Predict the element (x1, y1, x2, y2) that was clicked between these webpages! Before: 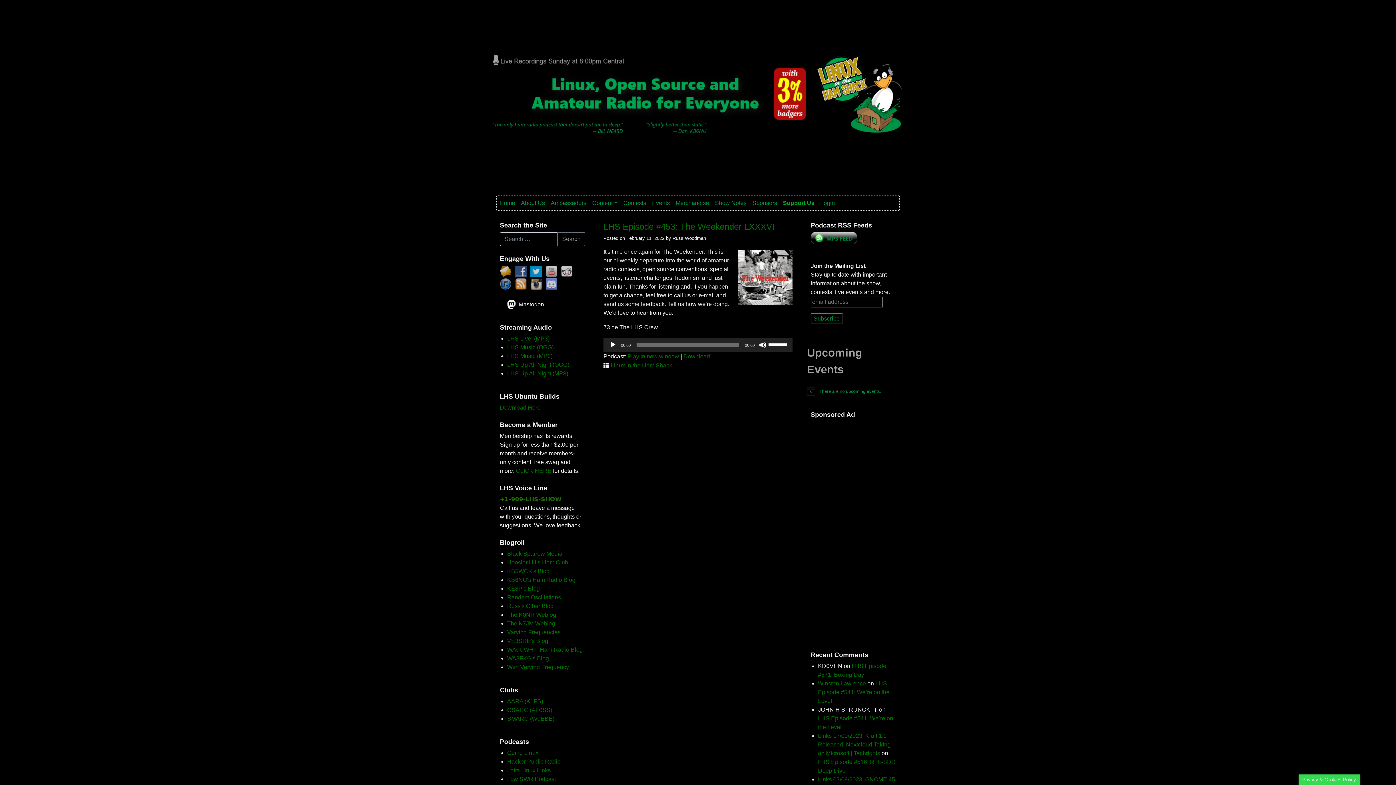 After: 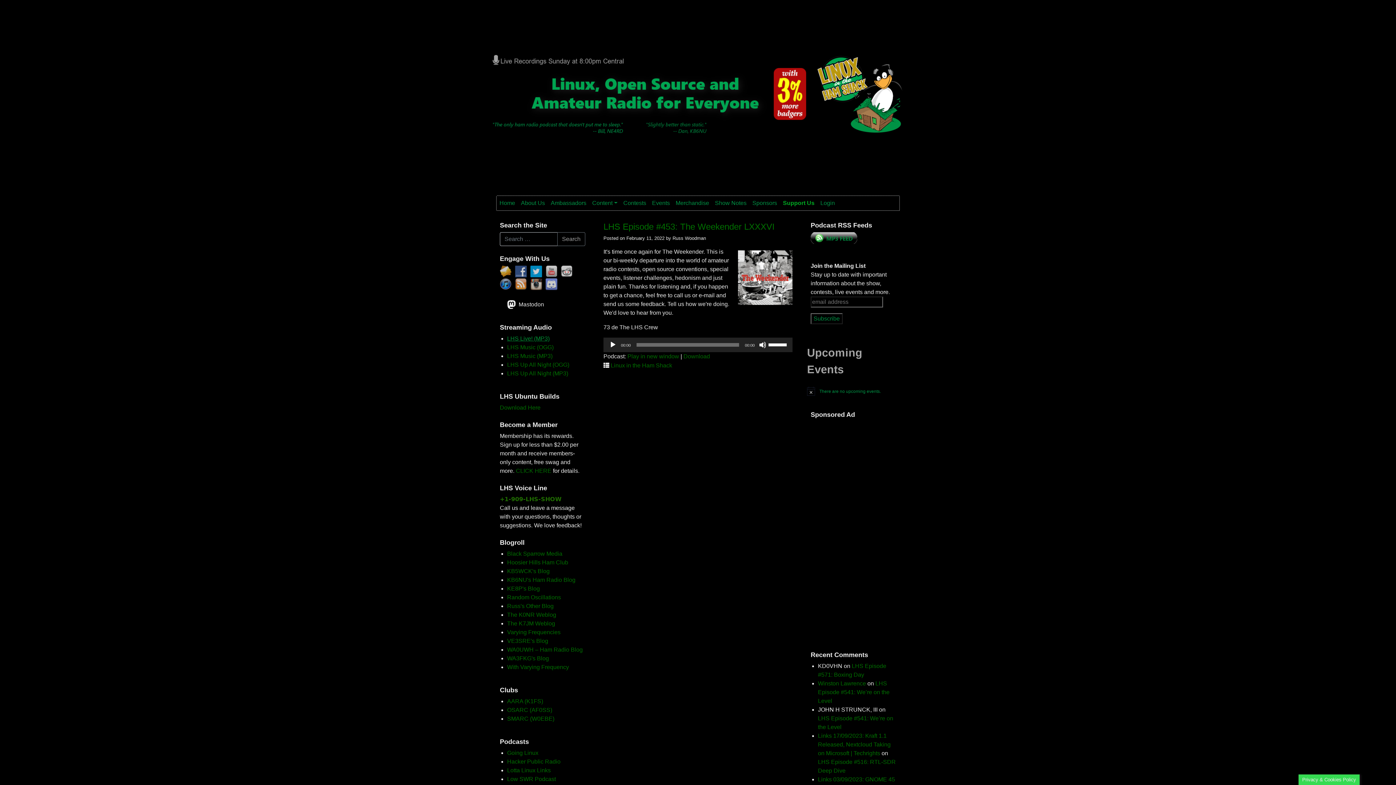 Action: label: LHS Live! (MP3) bbox: (507, 335, 549, 341)